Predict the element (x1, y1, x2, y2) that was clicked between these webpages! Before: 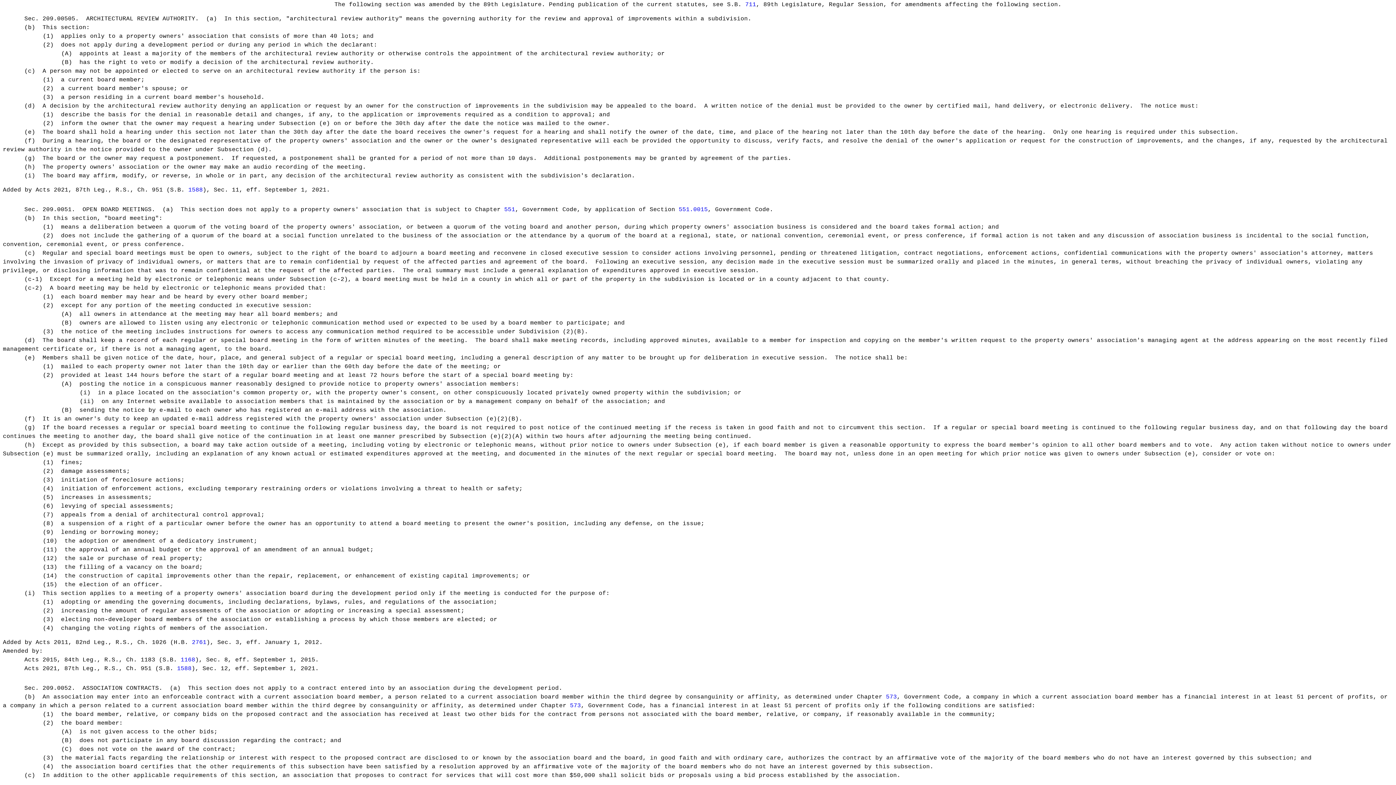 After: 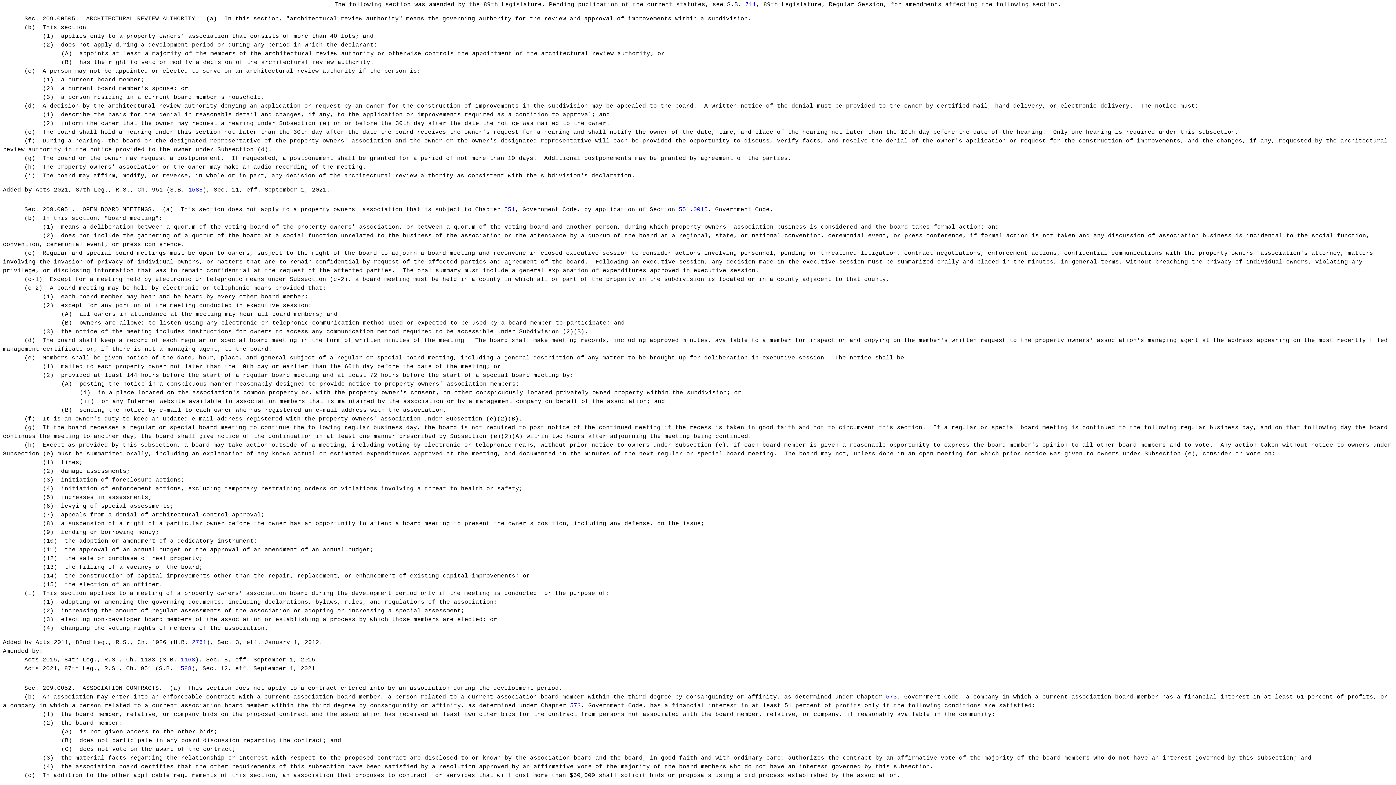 Action: bbox: (570, 702, 581, 709) label: 573